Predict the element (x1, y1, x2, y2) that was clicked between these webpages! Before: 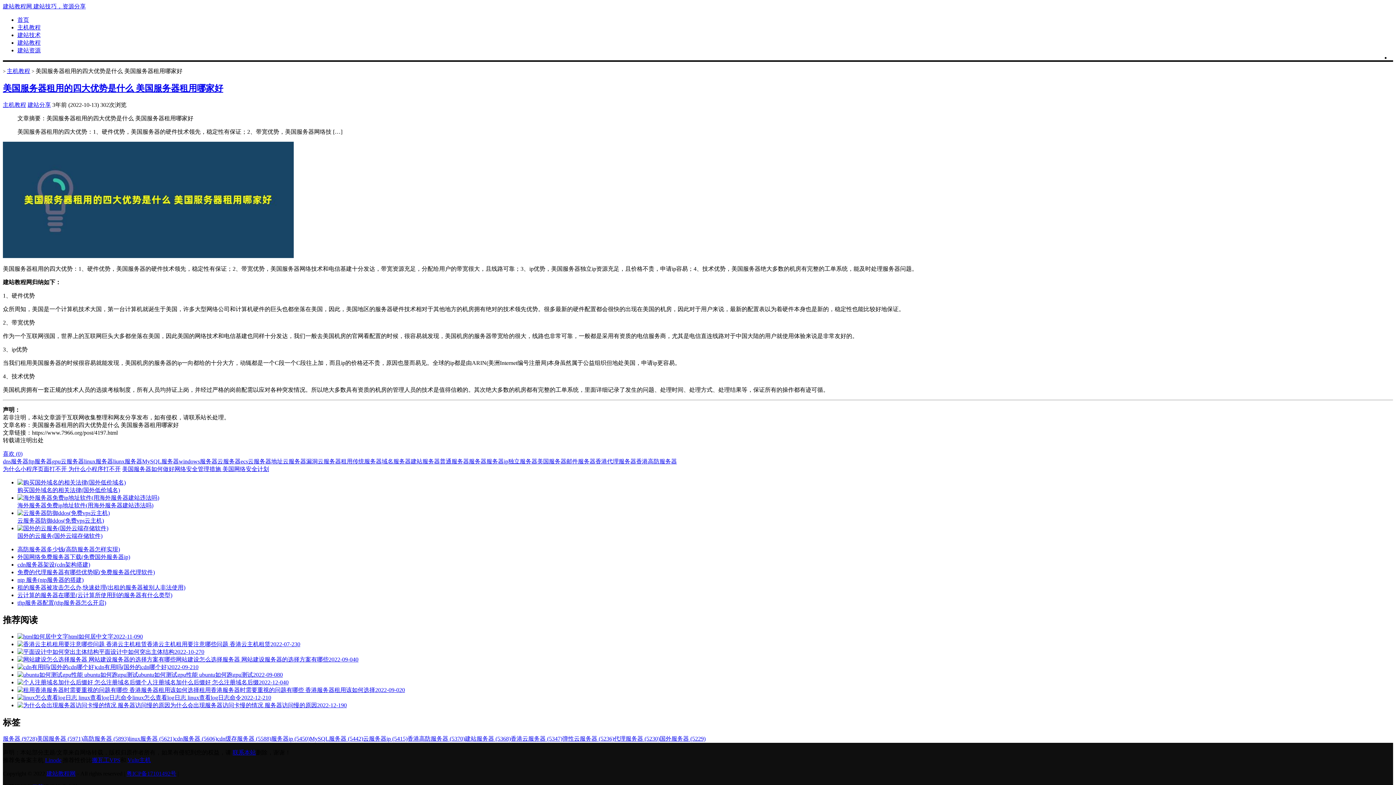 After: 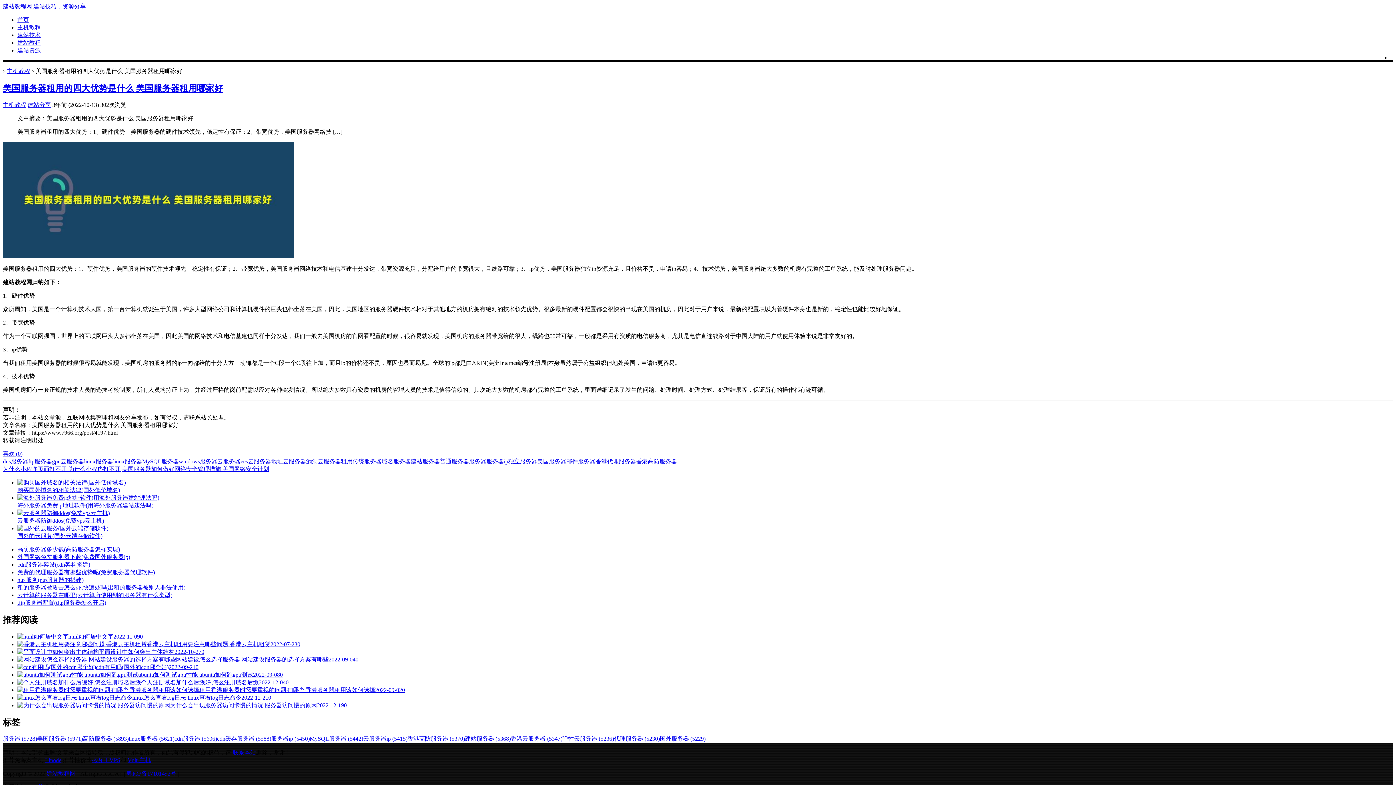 Action: bbox: (17, 656, 358, 662) label: 网站建设怎么选择服务器 网站建设服务器的选择方案有哪些2022-09-040